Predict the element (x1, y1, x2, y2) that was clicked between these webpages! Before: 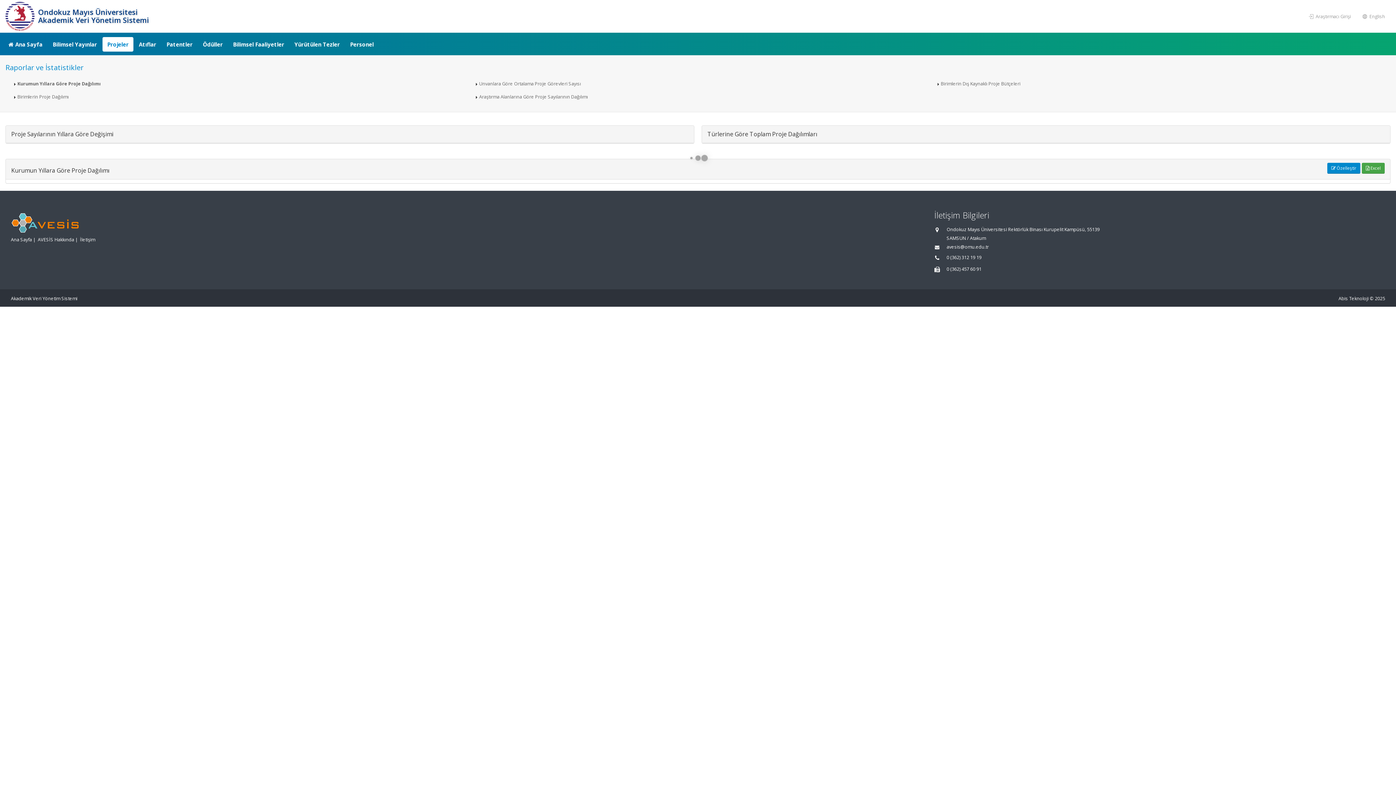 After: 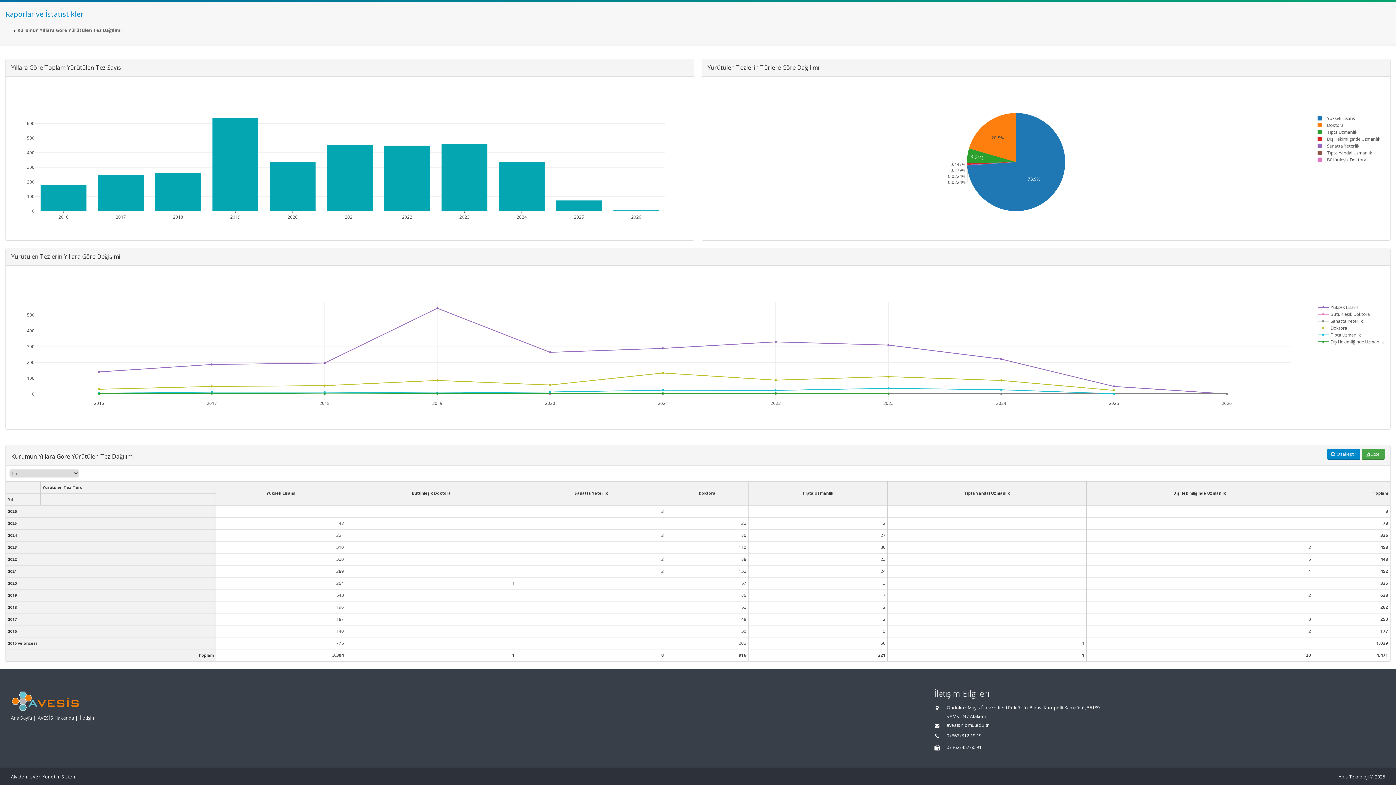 Action: label: Yürütülen Tezler bbox: (289, 37, 344, 51)